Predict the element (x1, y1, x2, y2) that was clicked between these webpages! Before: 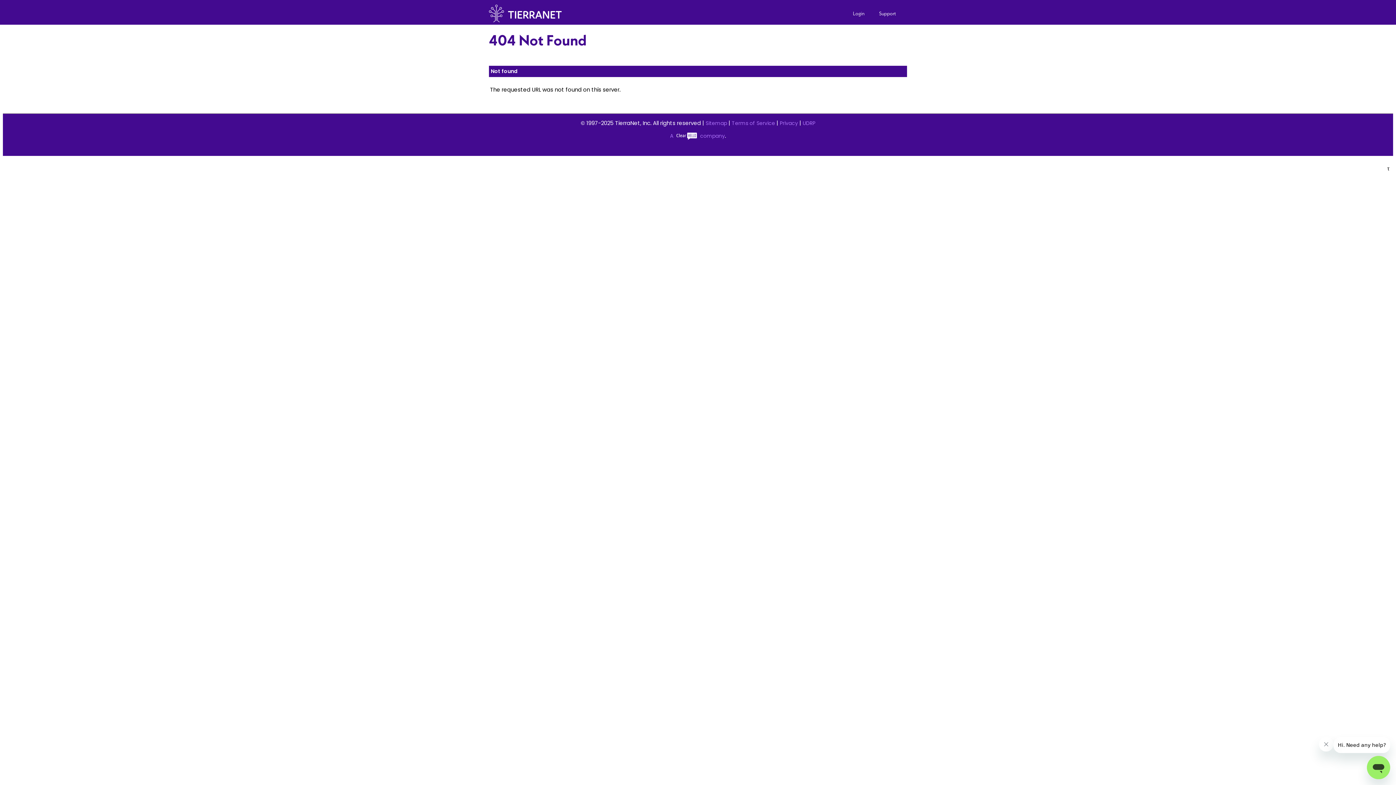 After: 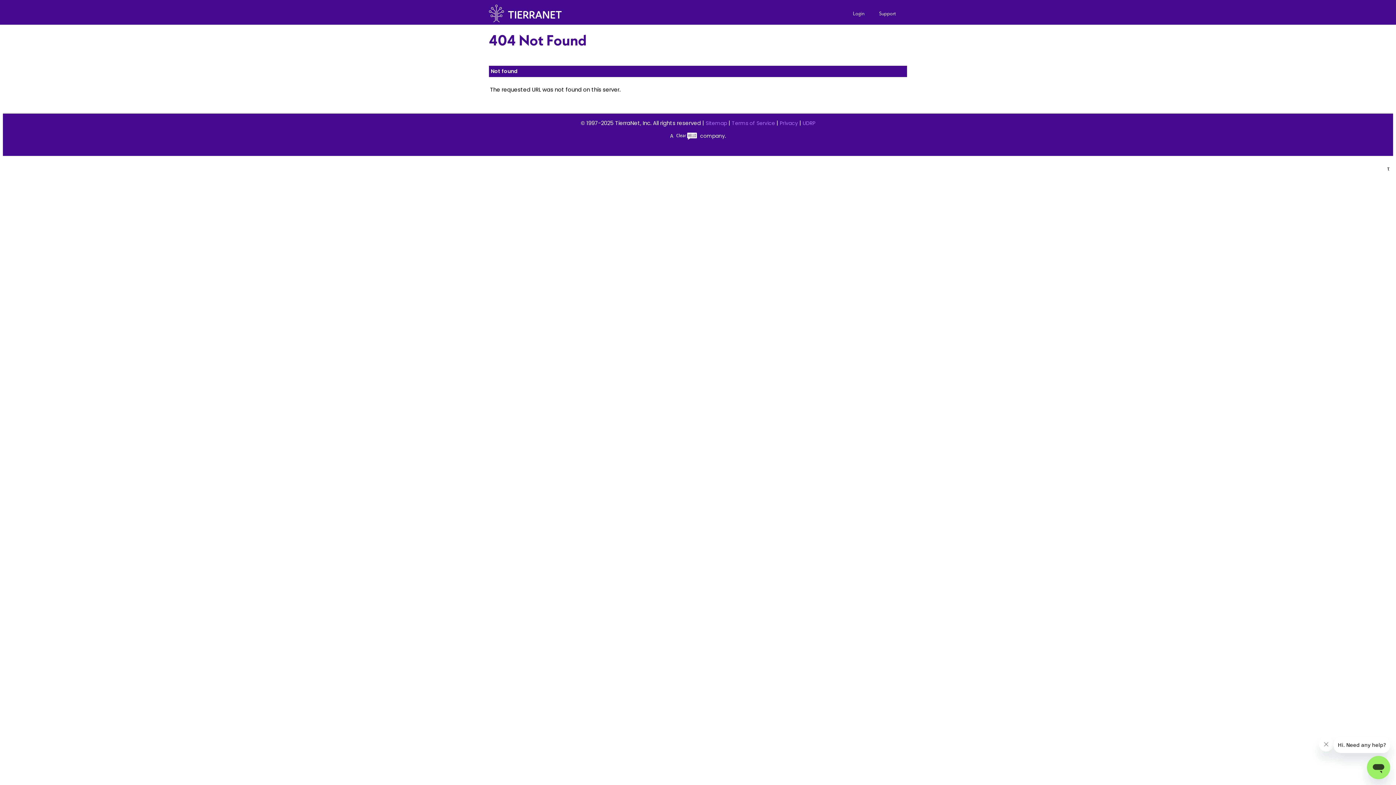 Action: bbox: (670, 132, 725, 139) label: A  company